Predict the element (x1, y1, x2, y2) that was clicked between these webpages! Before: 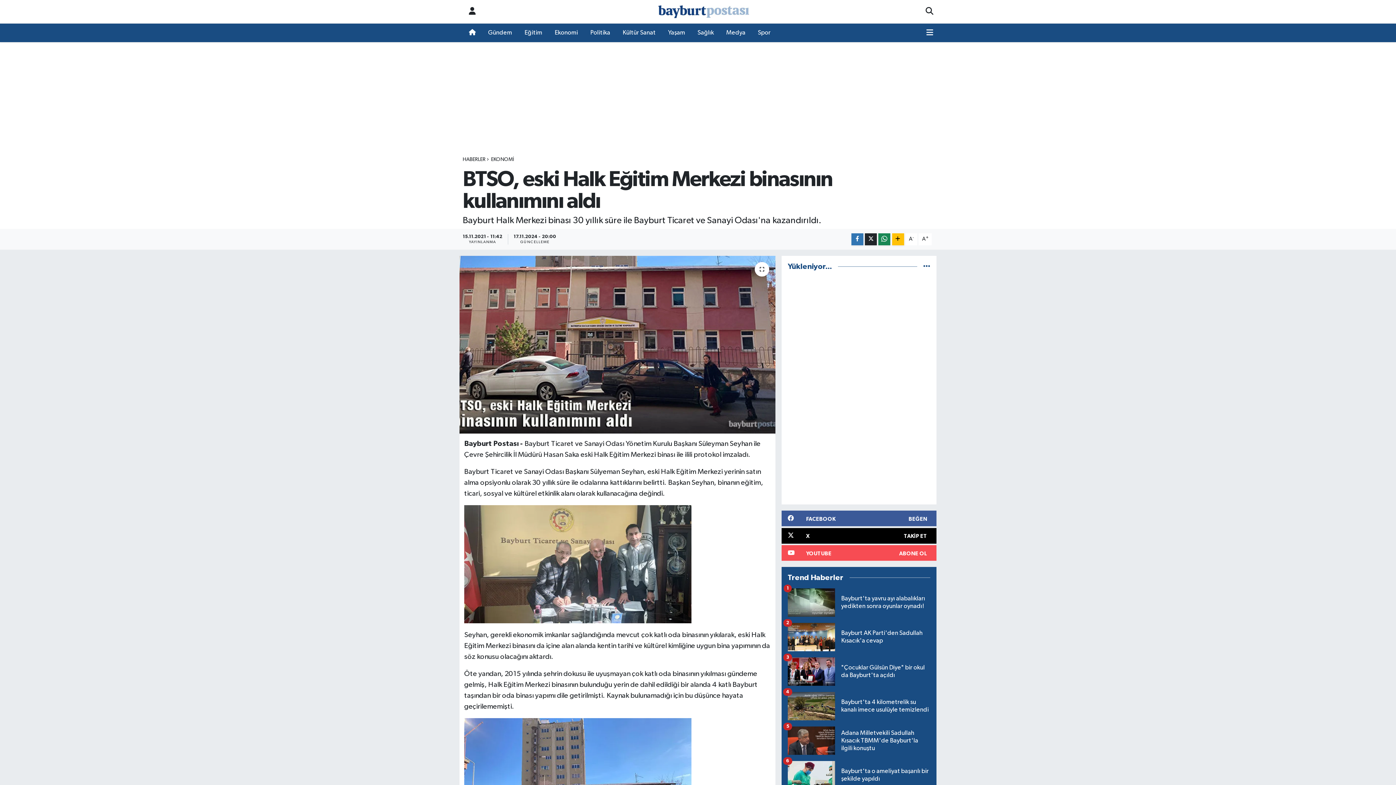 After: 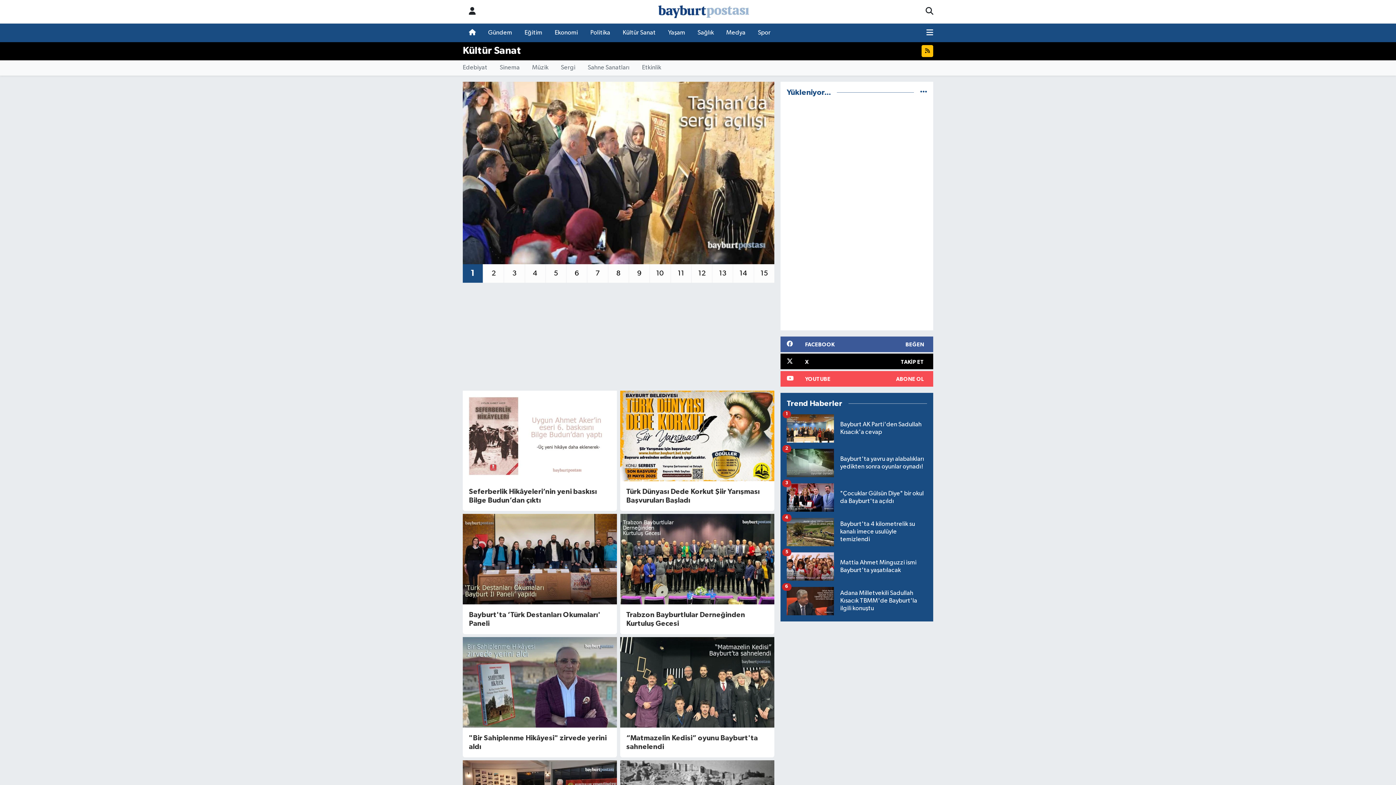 Action: label: Kültür Sanat bbox: (616, 25, 662, 40)